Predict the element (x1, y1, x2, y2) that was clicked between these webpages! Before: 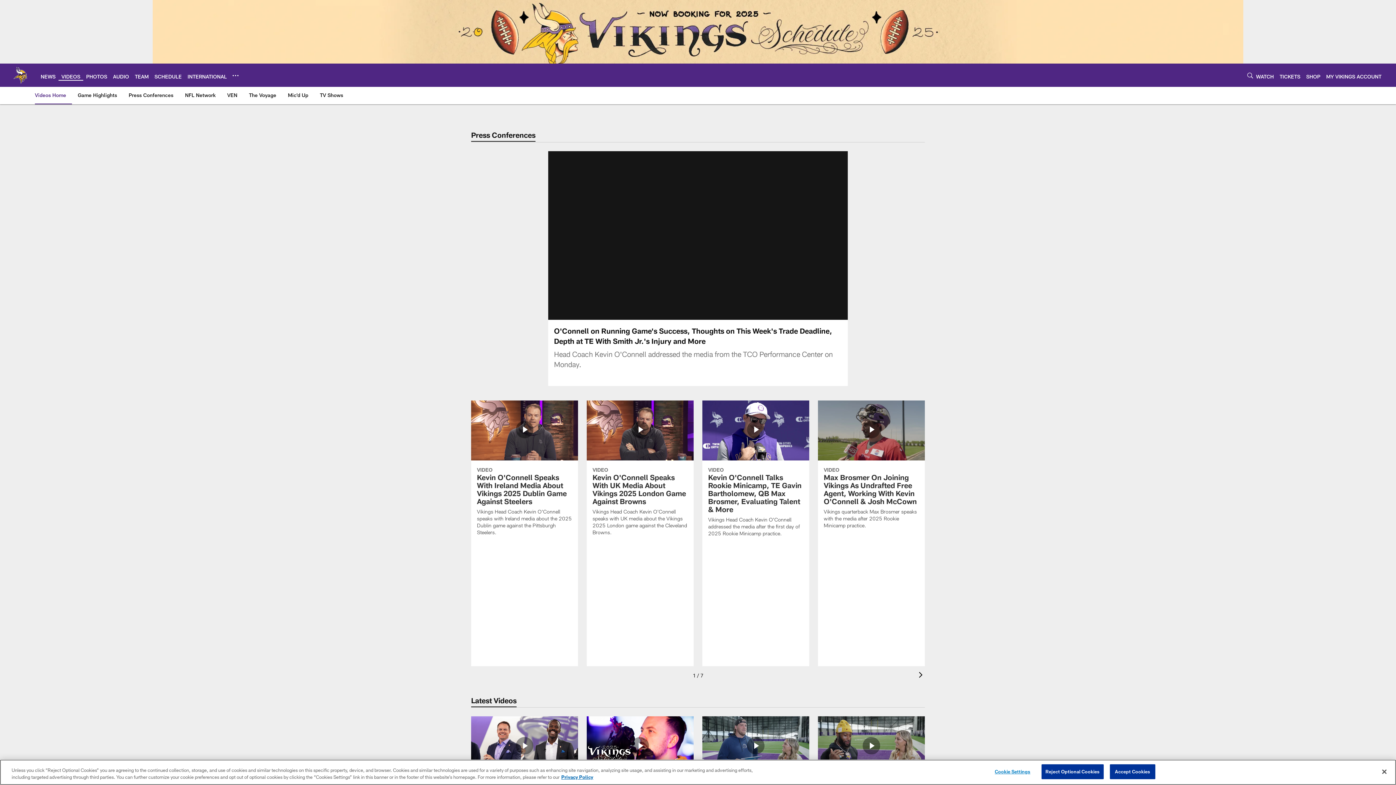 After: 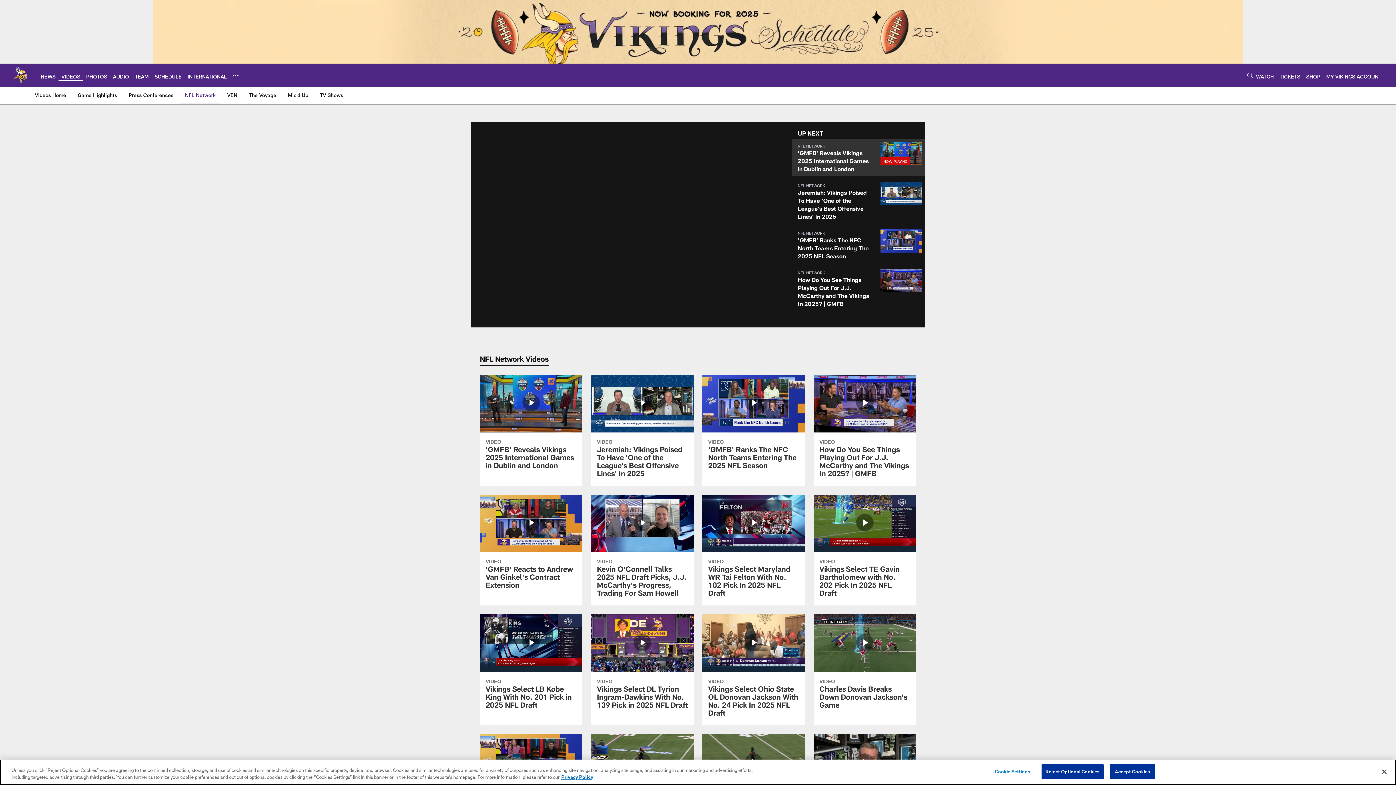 Action: bbox: (182, 86, 218, 103) label: NFL Network